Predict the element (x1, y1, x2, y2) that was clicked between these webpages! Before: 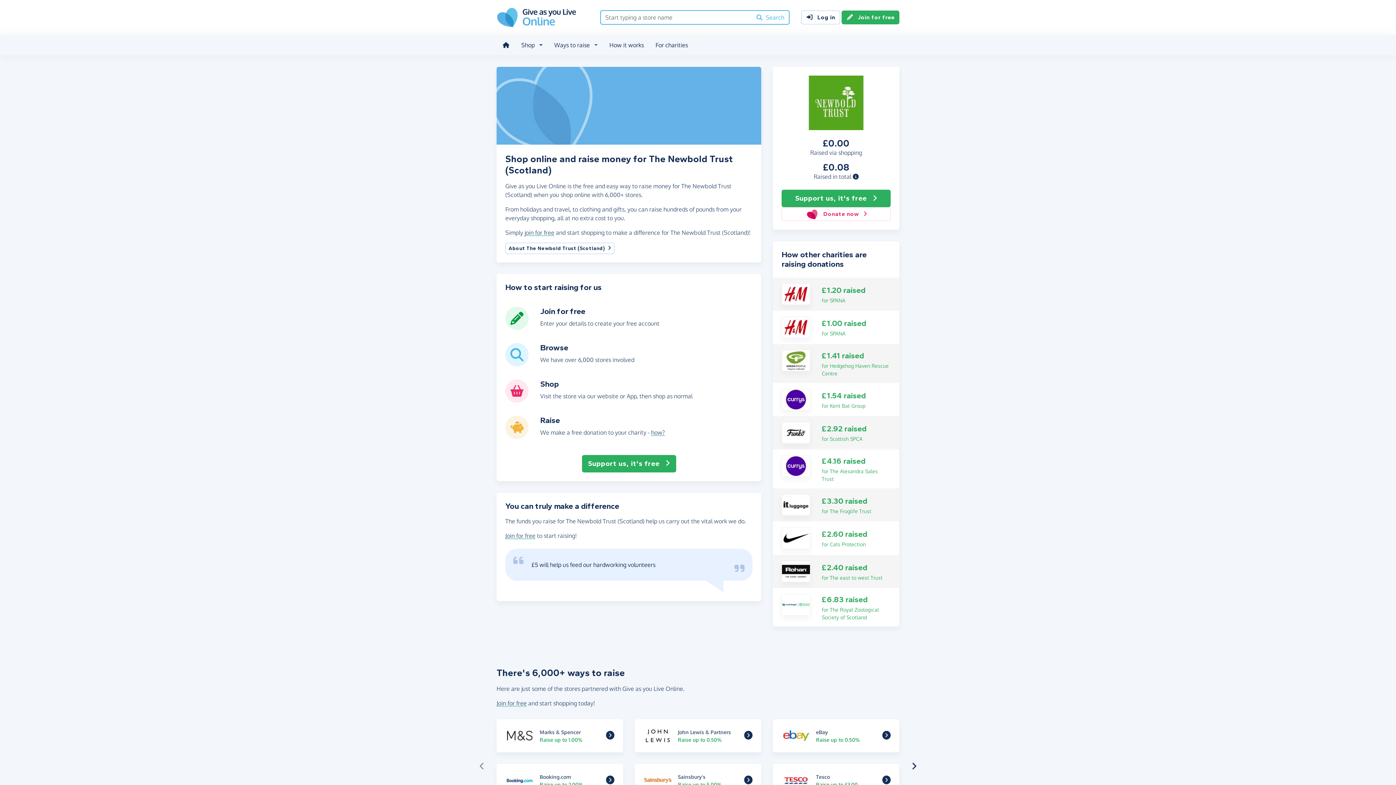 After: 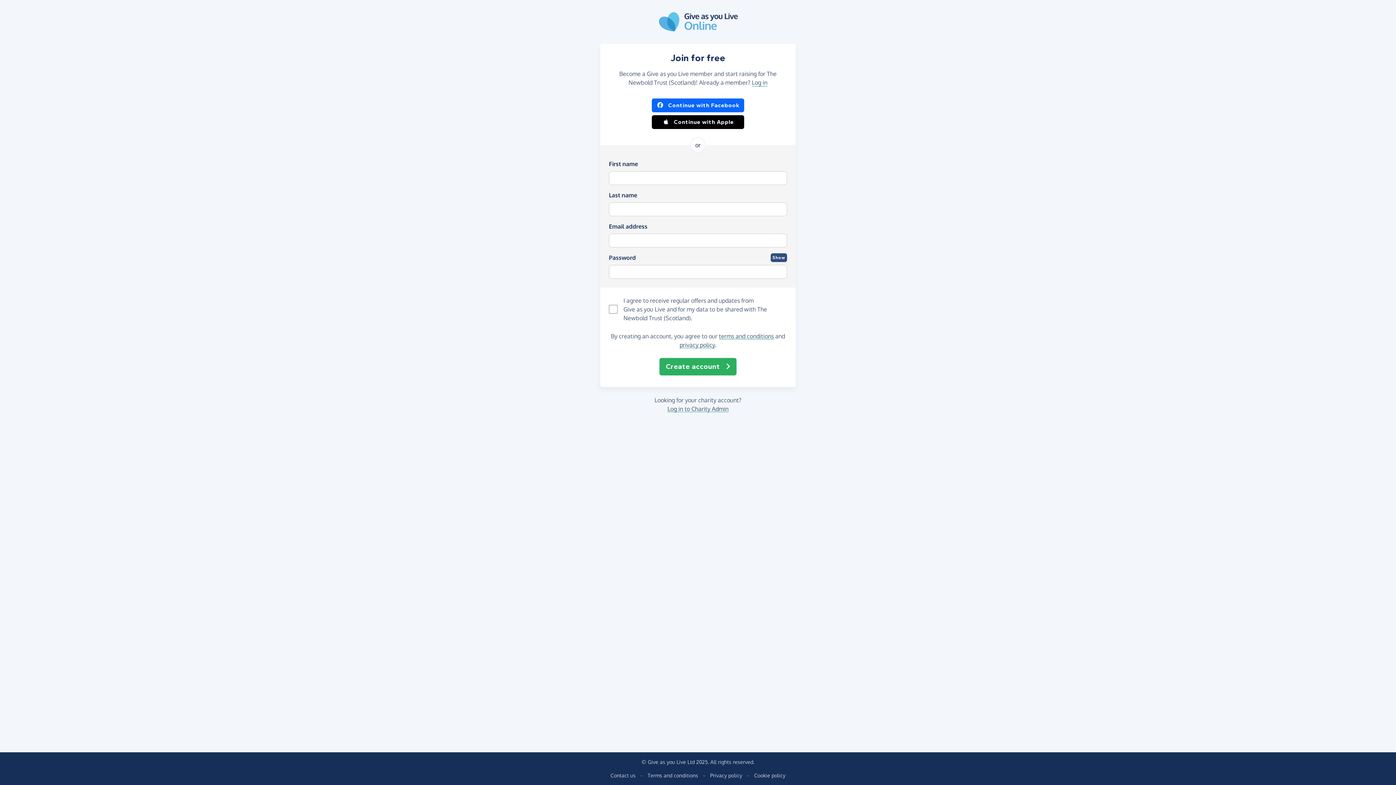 Action: bbox: (496, 700, 526, 707) label: Join for free